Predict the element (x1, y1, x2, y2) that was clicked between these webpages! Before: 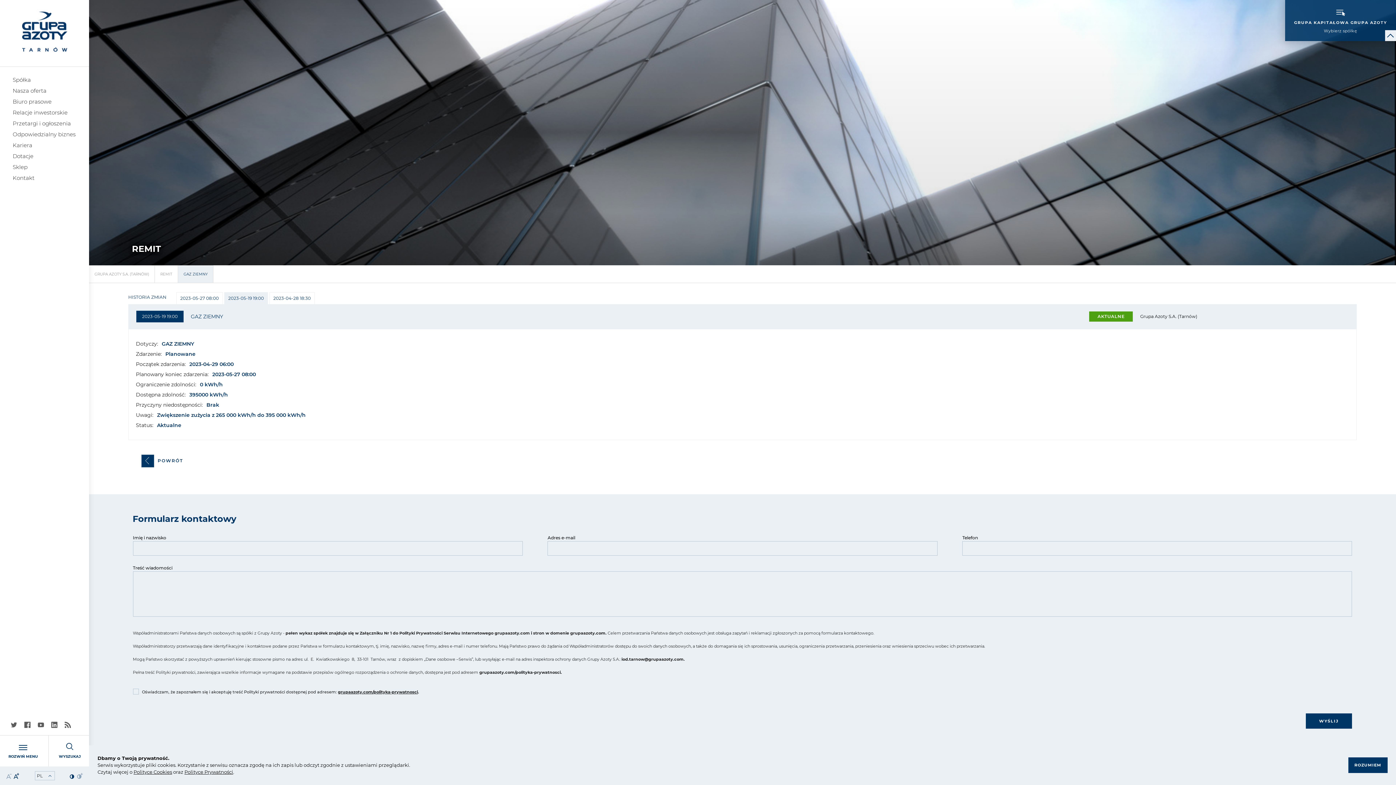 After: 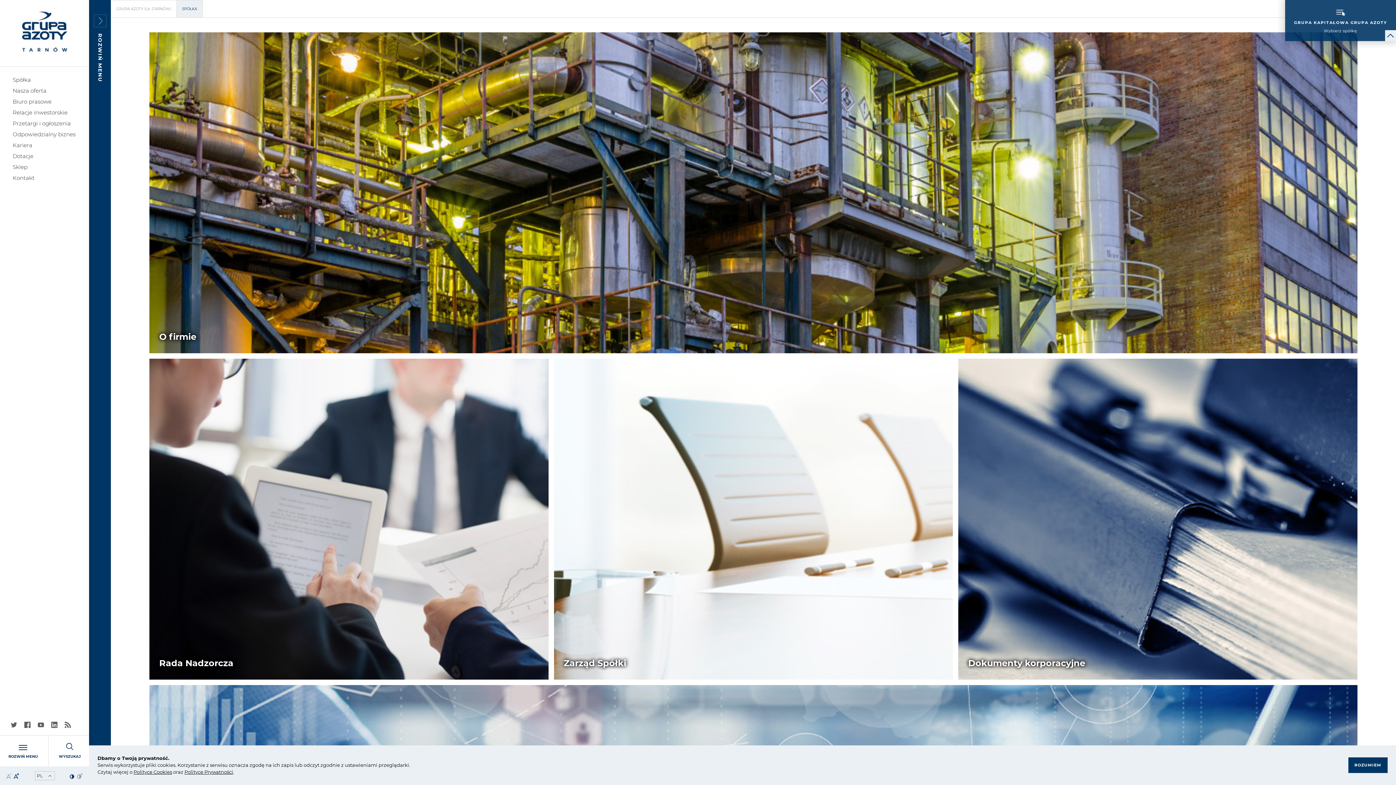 Action: bbox: (12, 76, 30, 83) label: Spółka